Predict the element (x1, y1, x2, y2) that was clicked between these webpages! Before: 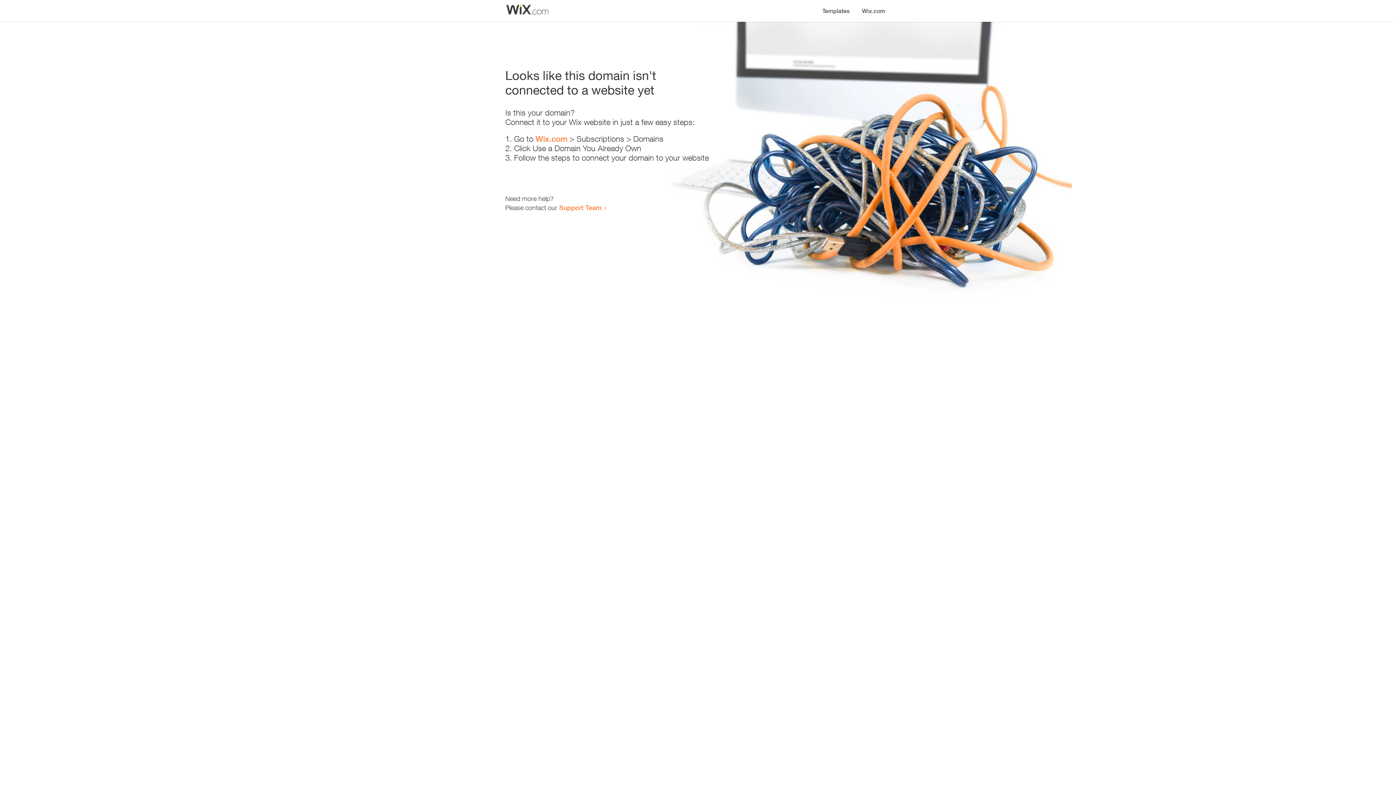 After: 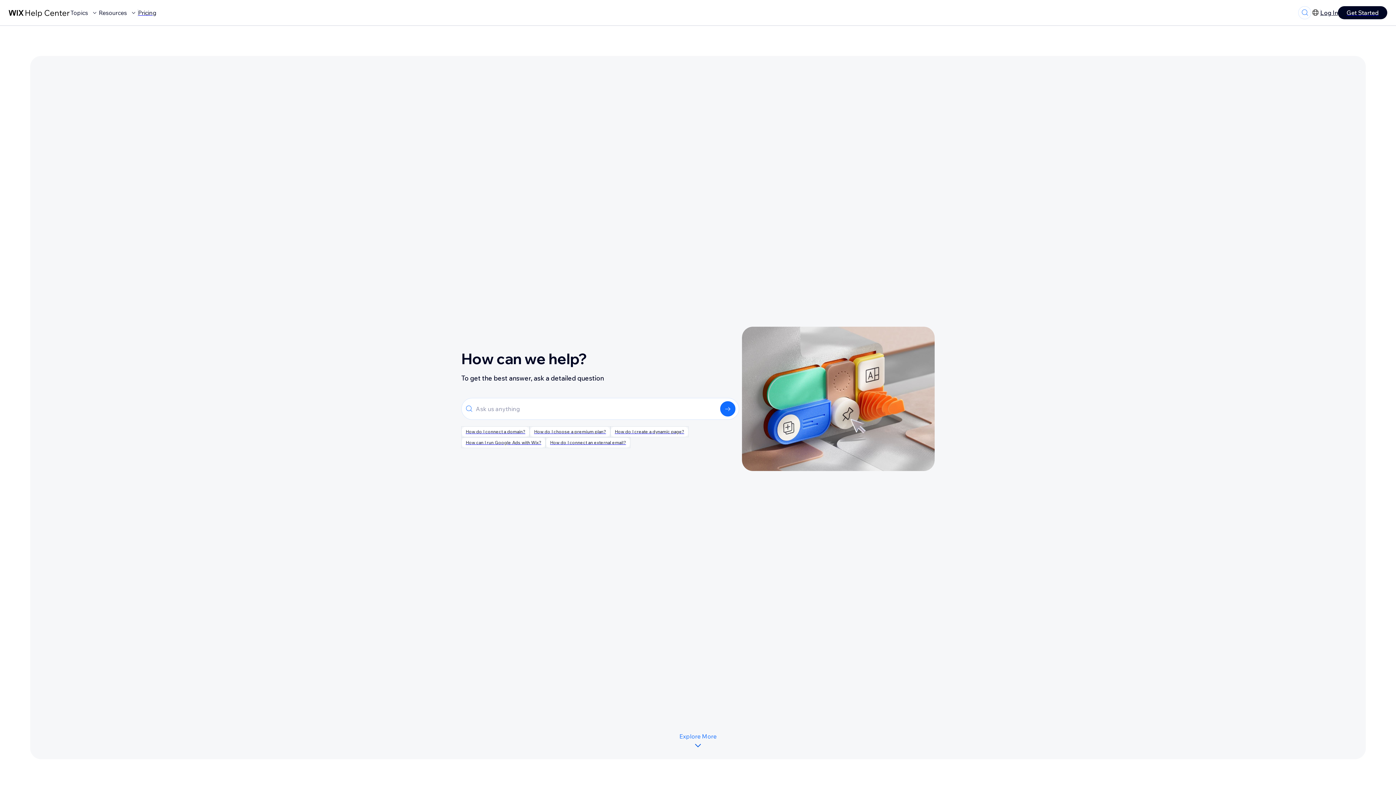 Action: bbox: (559, 203, 601, 211) label: Support Team